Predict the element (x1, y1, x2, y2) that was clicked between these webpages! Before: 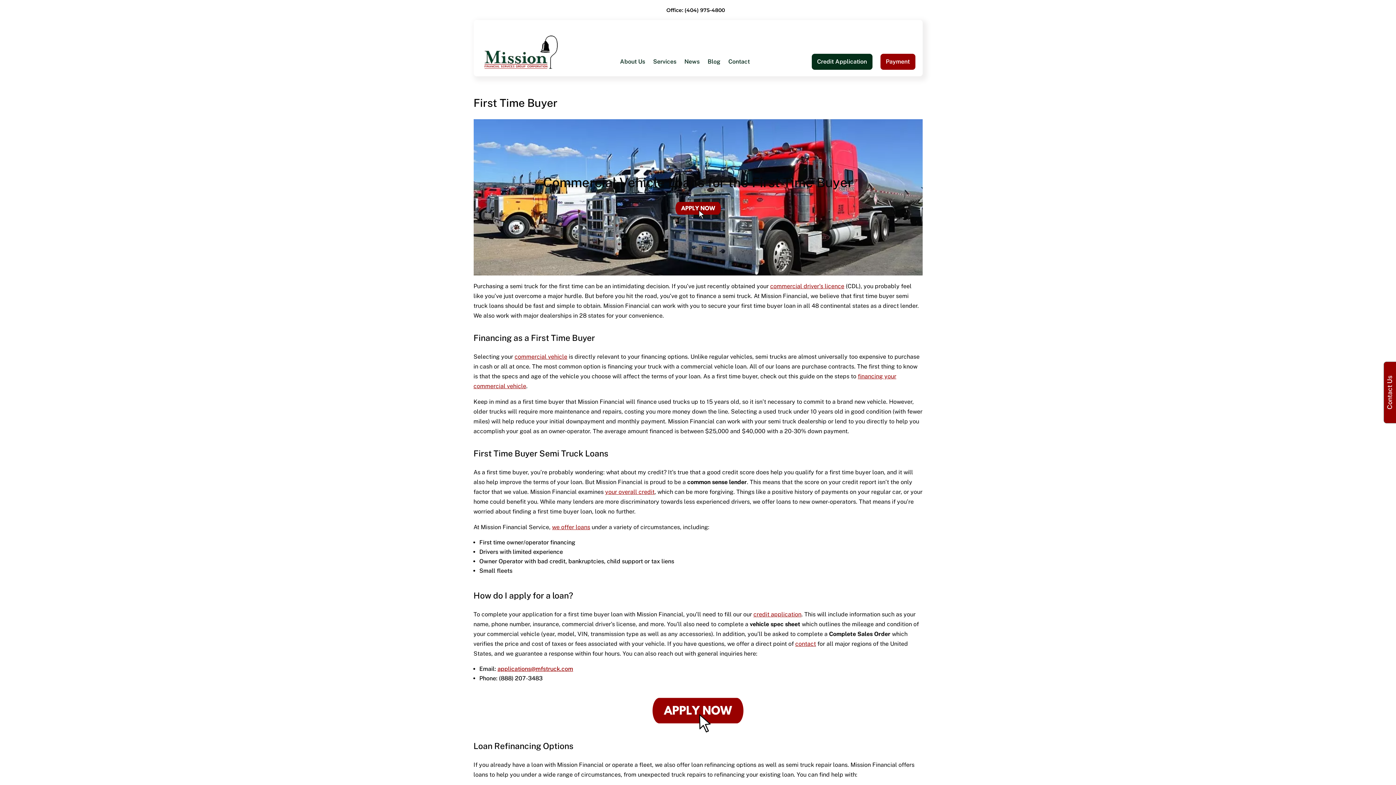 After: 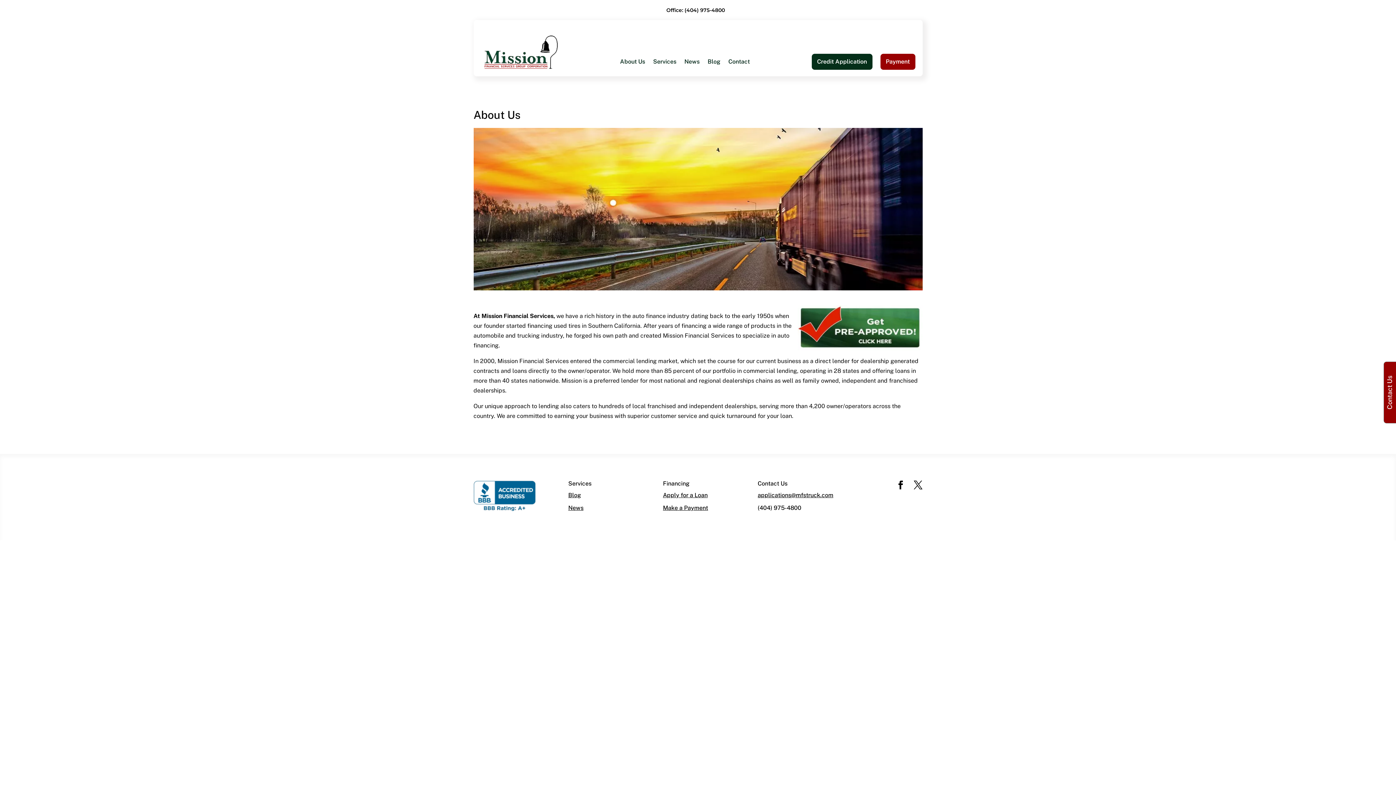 Action: bbox: (620, 59, 645, 76) label: About Us